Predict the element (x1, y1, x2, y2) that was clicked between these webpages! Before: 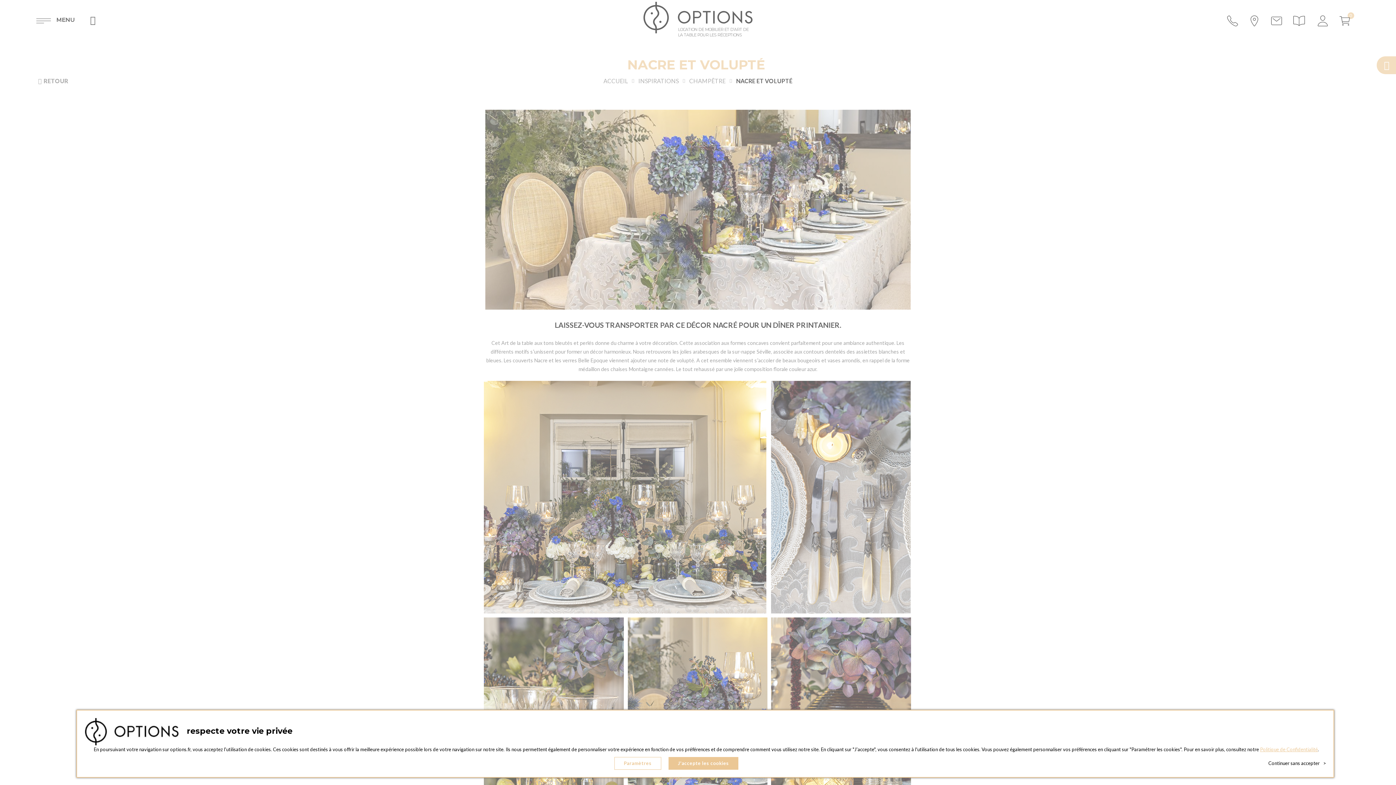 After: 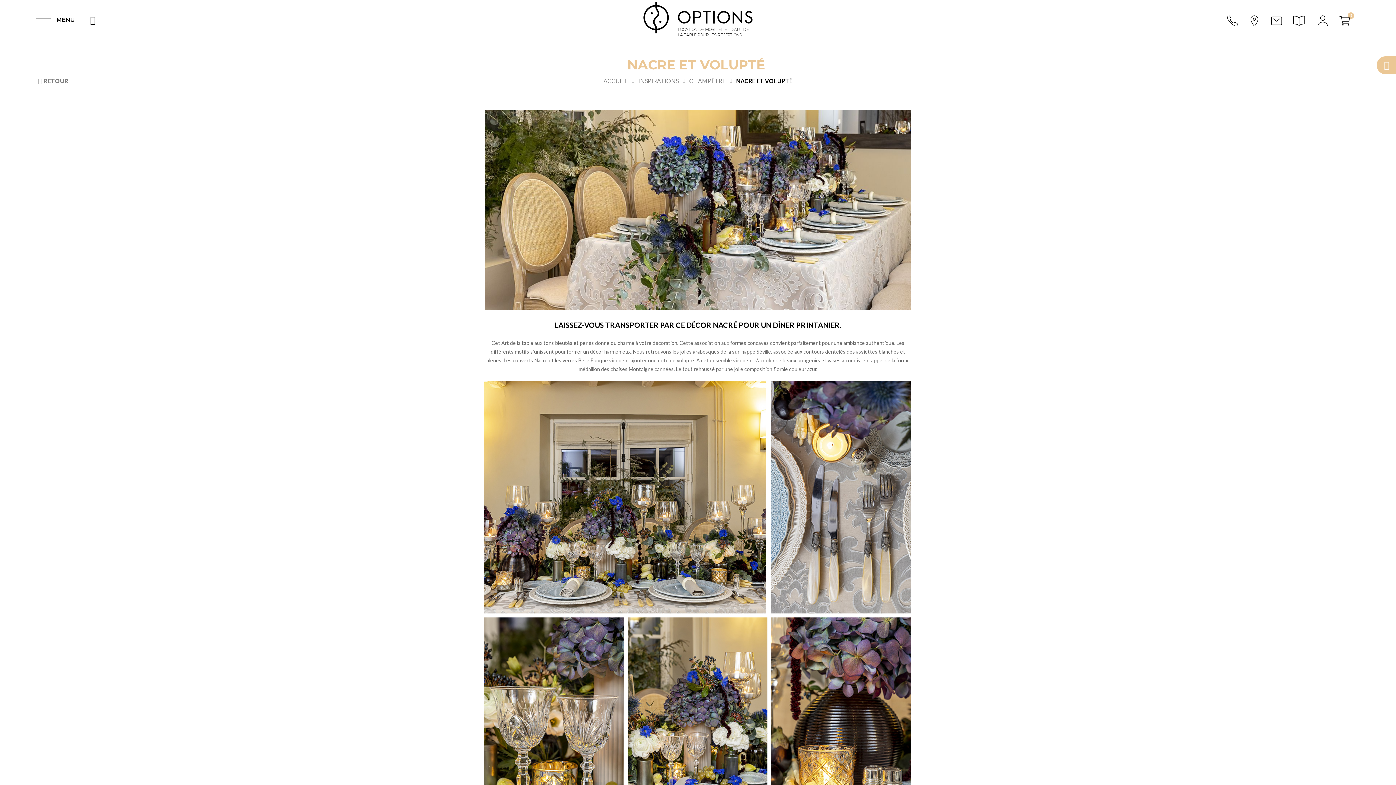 Action: label: J'accepte les cookies bbox: (668, 757, 738, 770)